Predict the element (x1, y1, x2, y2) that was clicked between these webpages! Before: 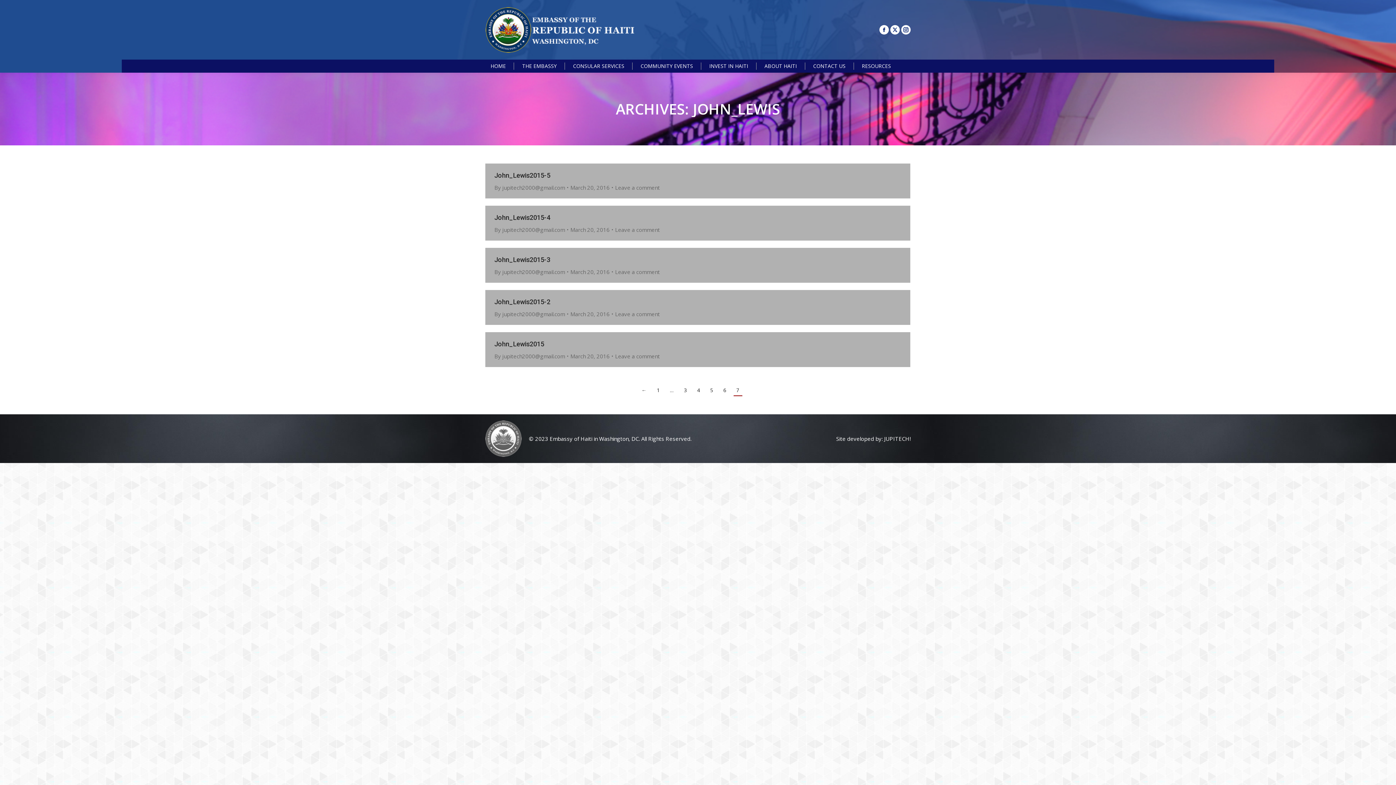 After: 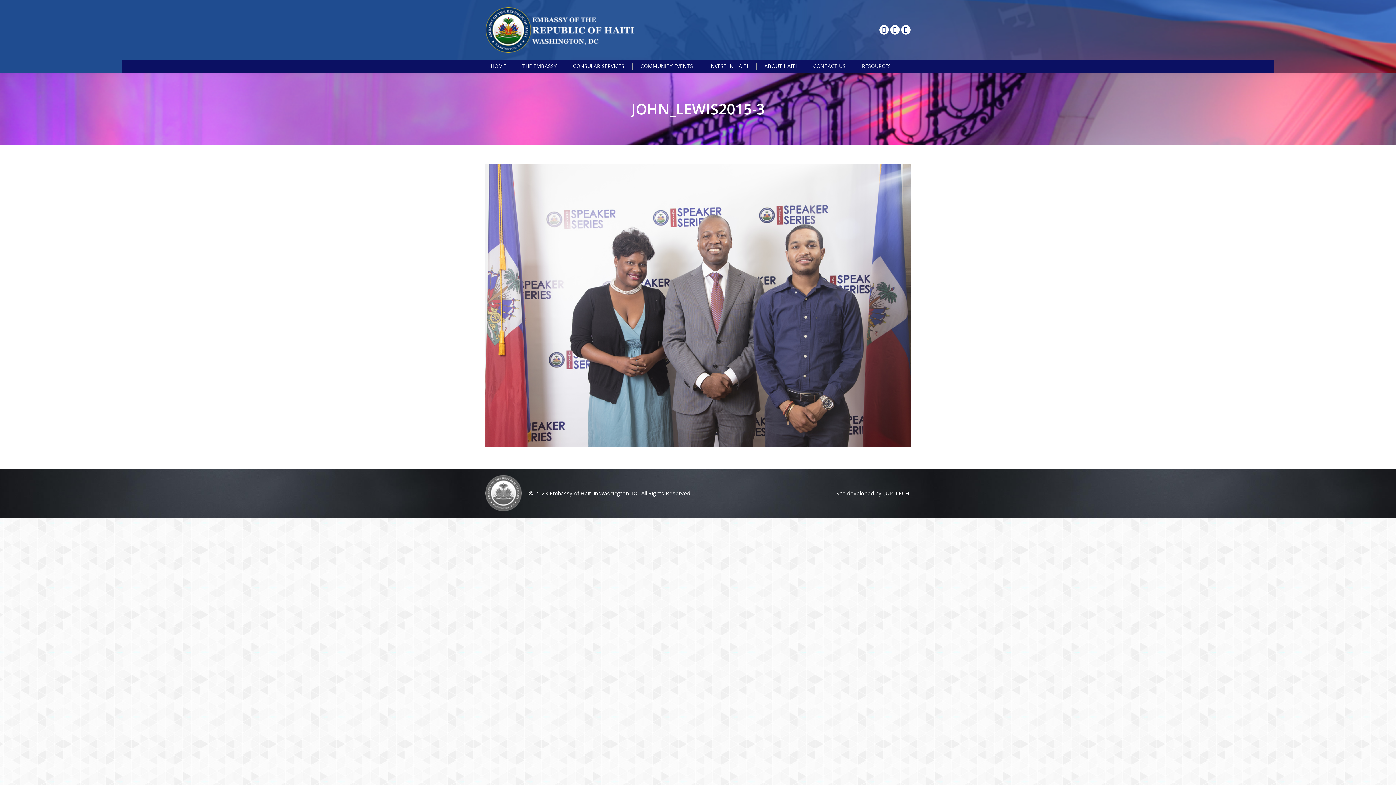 Action: bbox: (615, 268, 660, 275) label: Leave a comment